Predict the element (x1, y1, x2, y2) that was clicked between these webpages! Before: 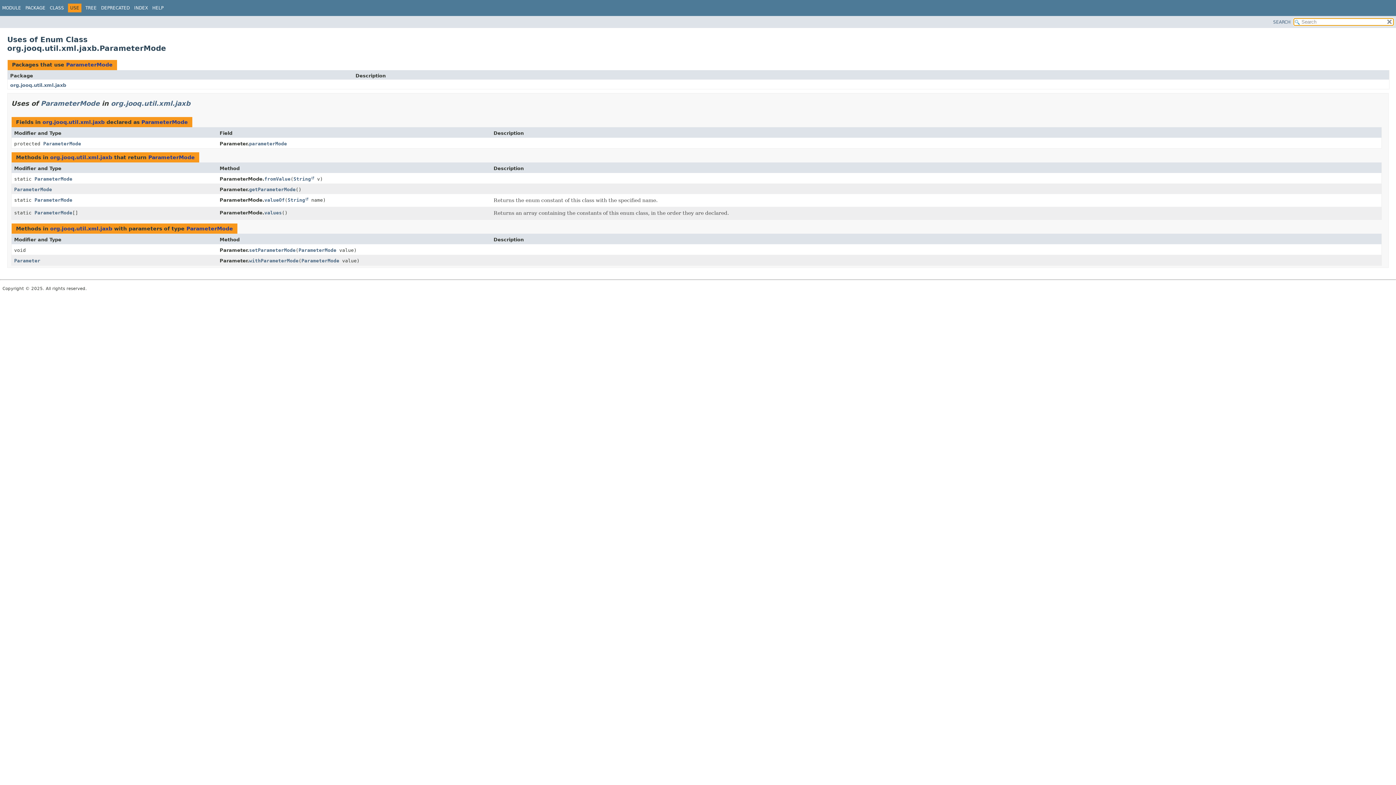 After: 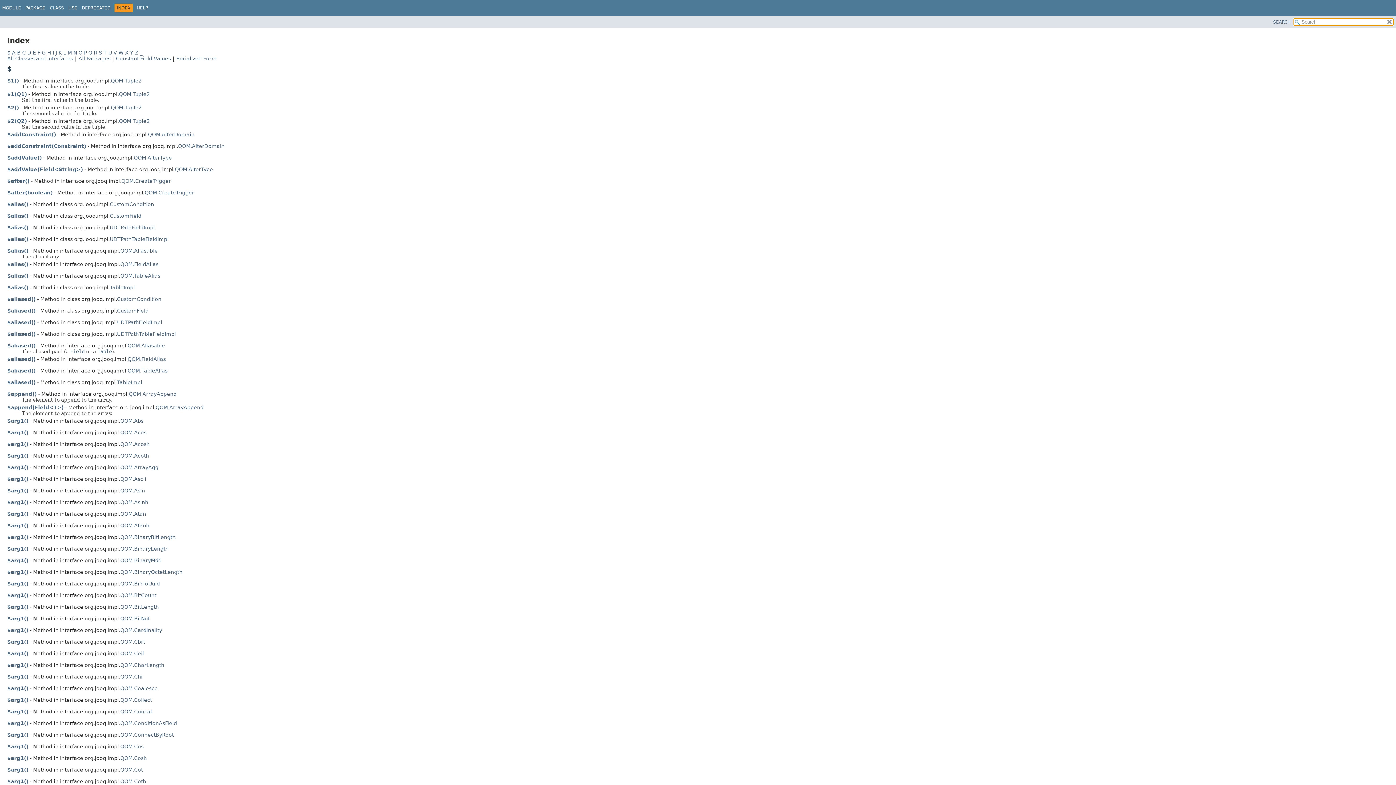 Action: label: INDEX bbox: (134, 5, 148, 10)